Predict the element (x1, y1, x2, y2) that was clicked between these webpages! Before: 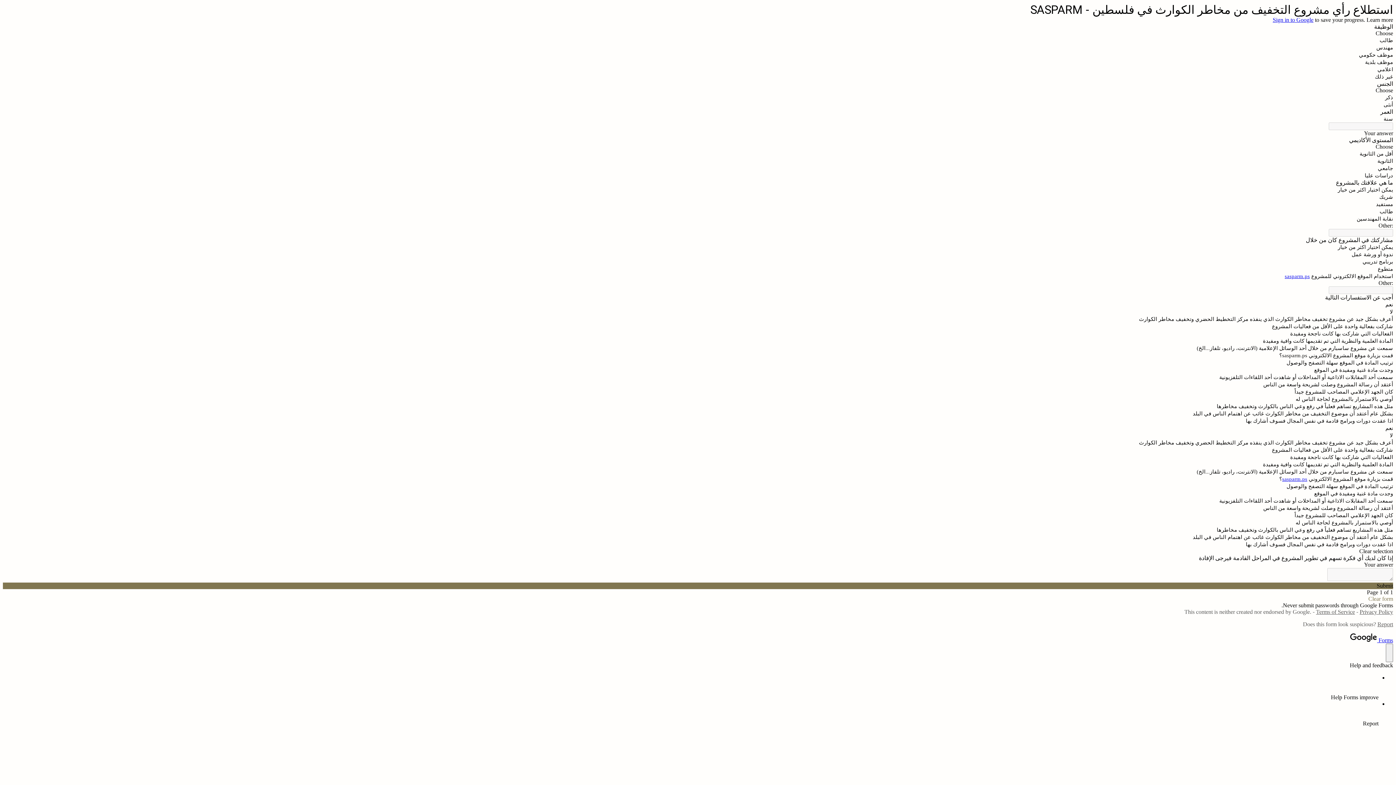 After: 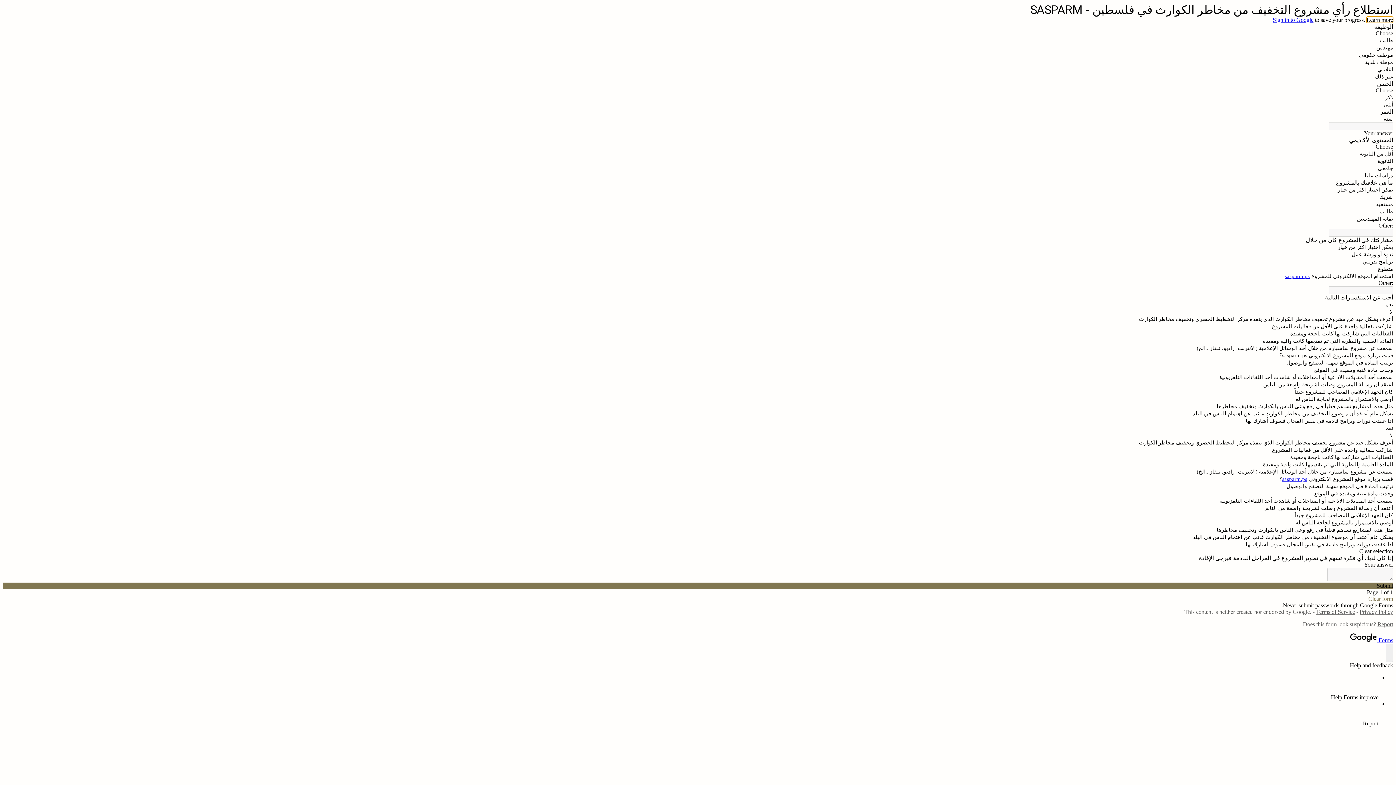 Action: bbox: (1366, 16, 1393, 22) label: Learn more